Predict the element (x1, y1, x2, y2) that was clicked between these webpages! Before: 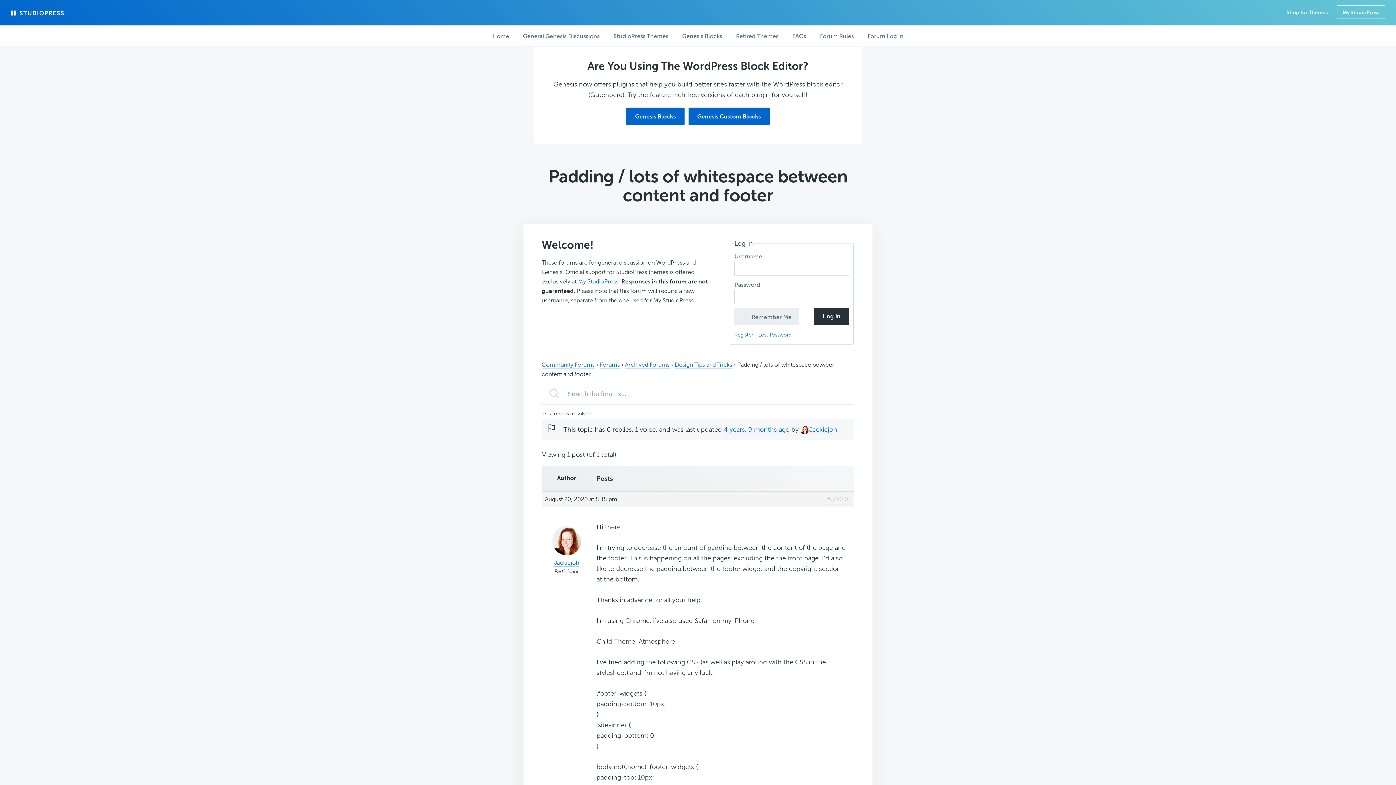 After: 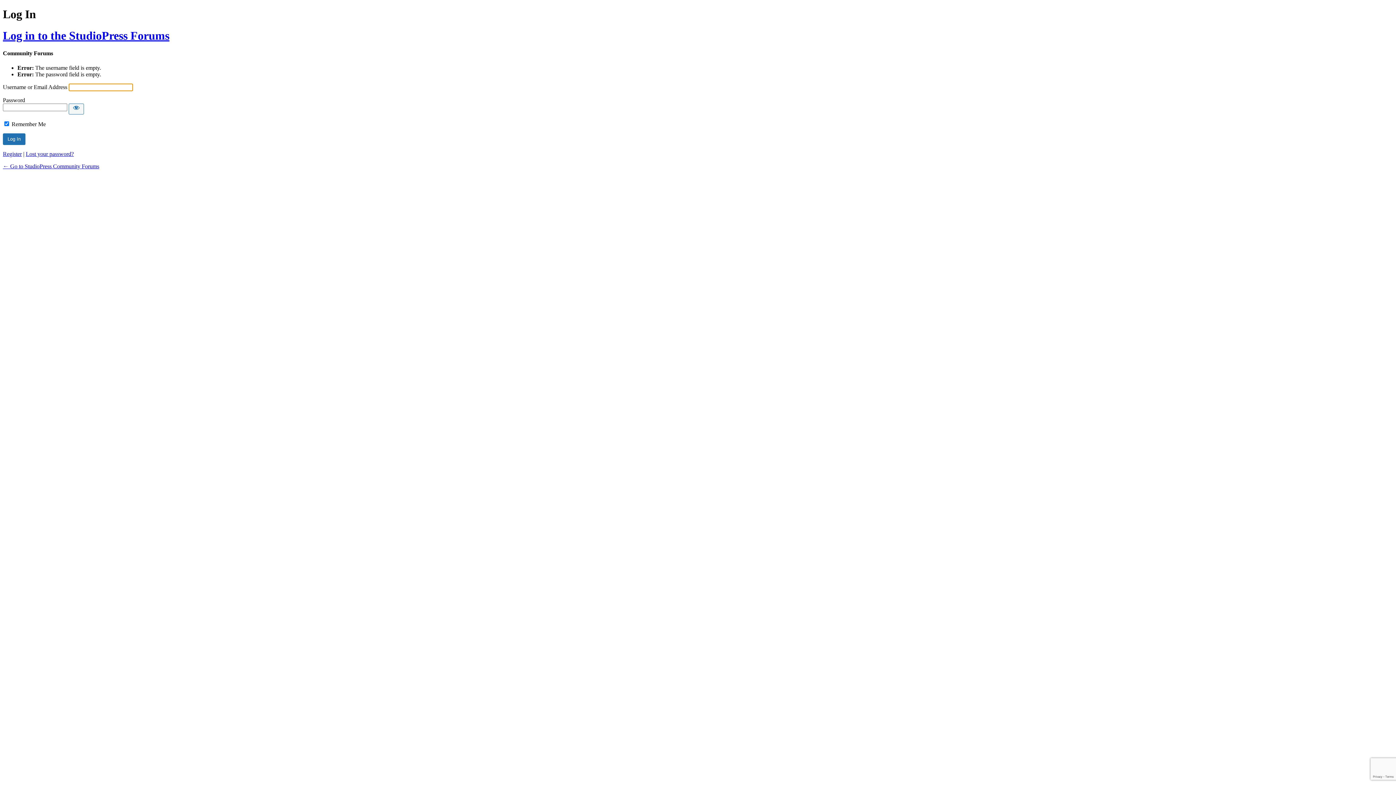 Action: label: Log In bbox: (814, 308, 849, 325)